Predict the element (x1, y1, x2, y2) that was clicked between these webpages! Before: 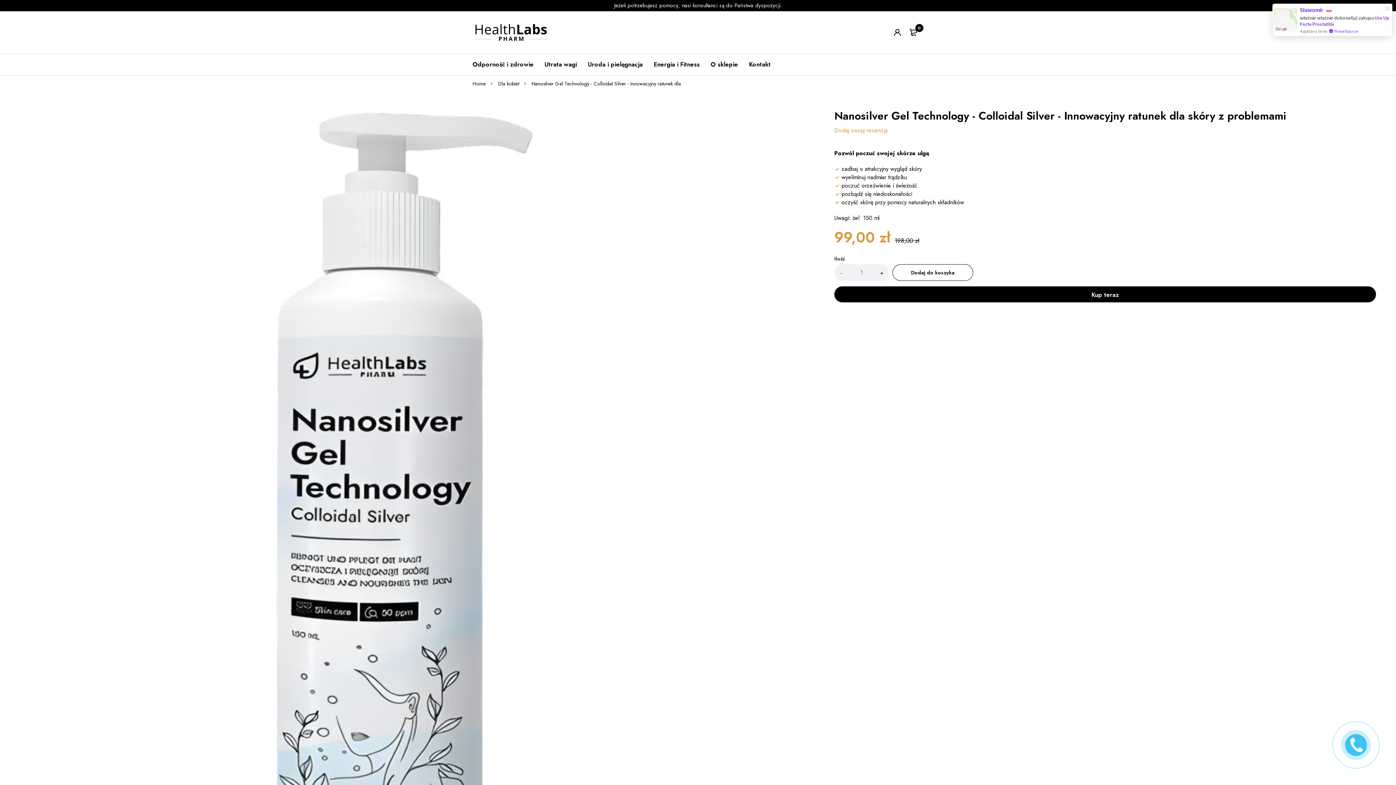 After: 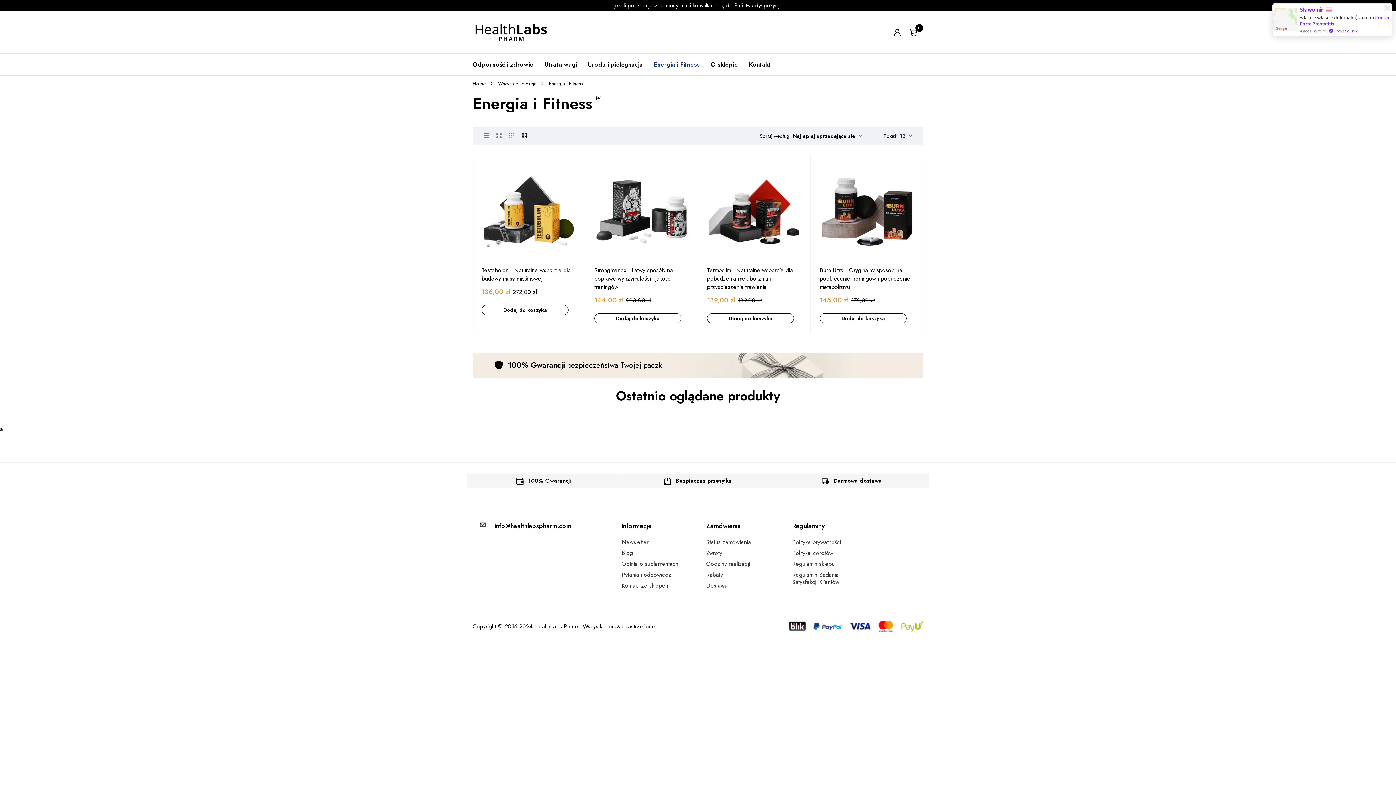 Action: label: Energia i Fitness bbox: (653, 53, 700, 75)